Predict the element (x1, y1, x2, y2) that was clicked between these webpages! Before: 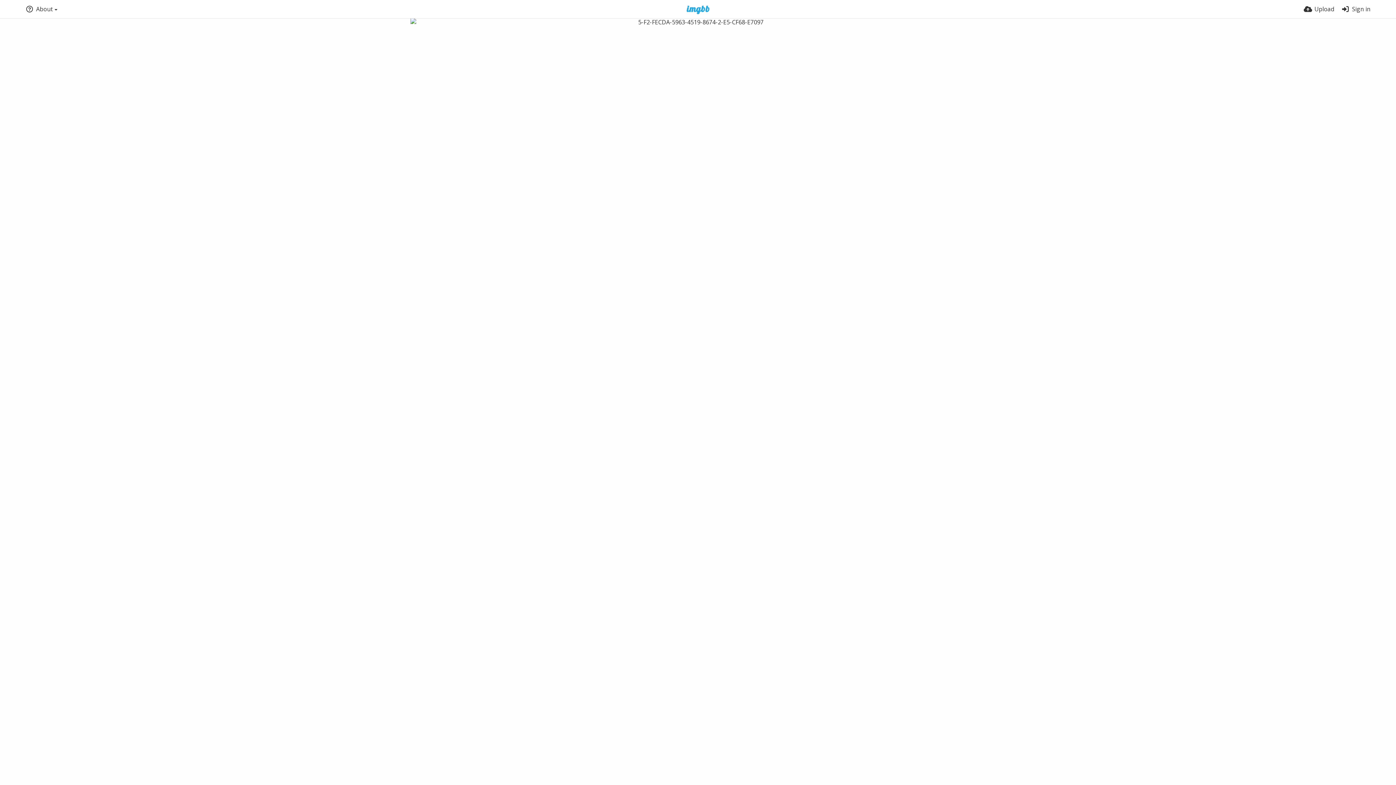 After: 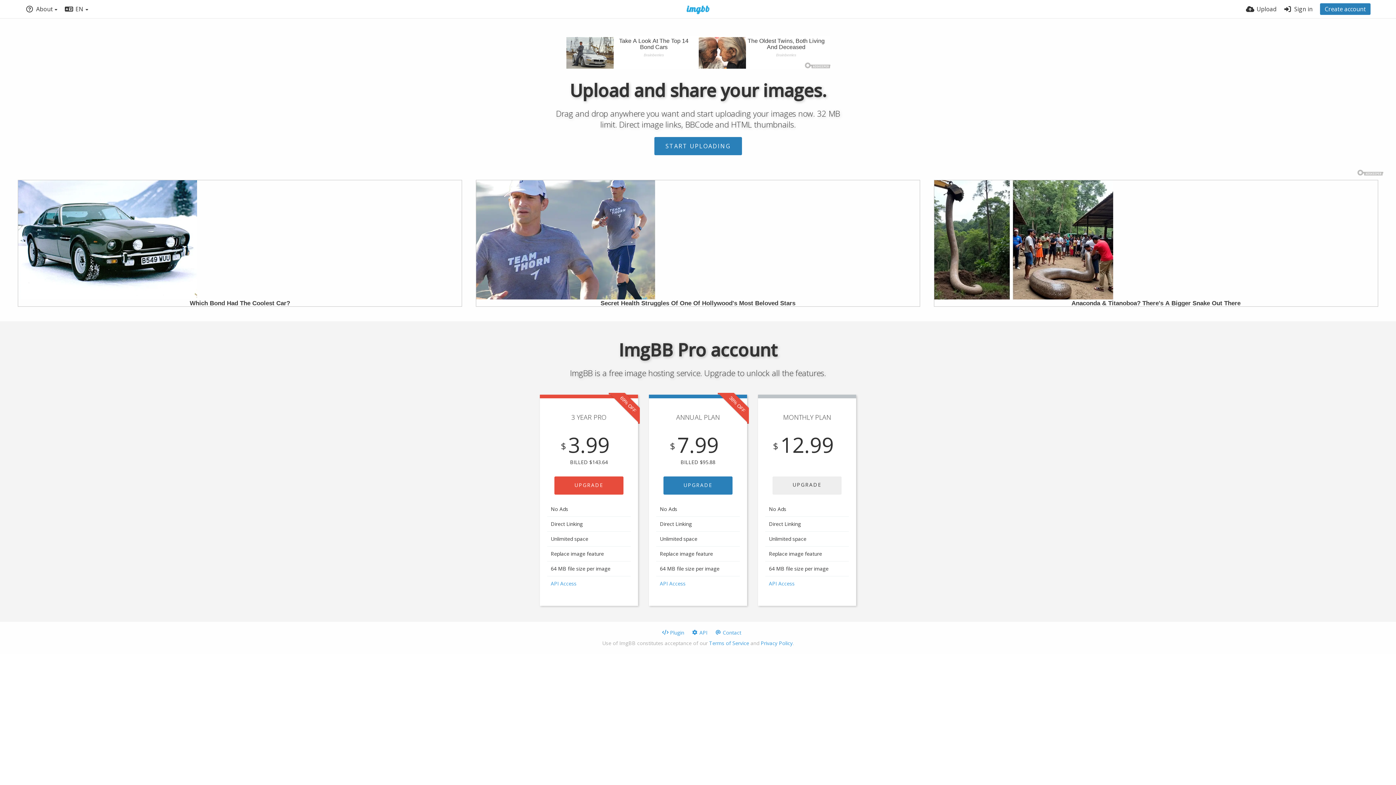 Action: bbox: (677, 5, 719, 14)